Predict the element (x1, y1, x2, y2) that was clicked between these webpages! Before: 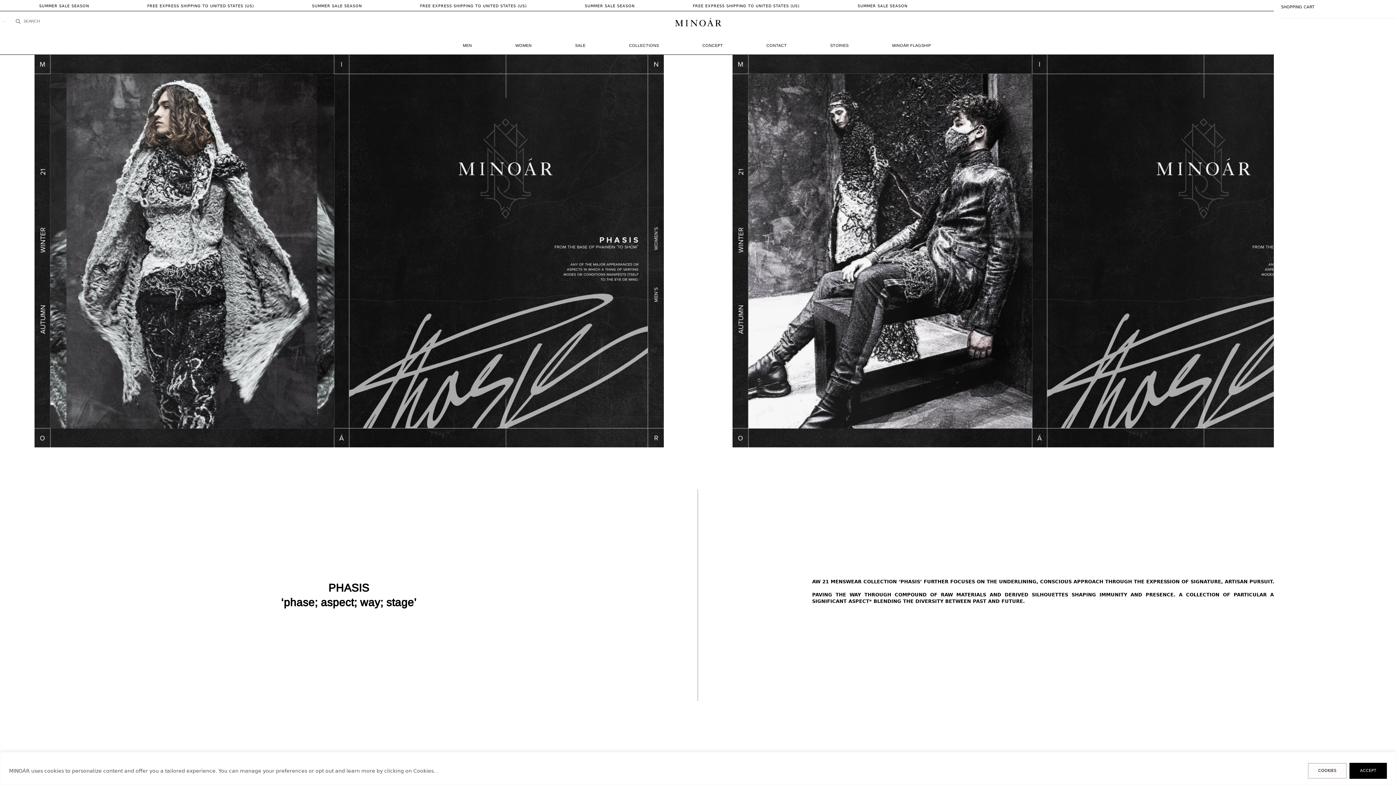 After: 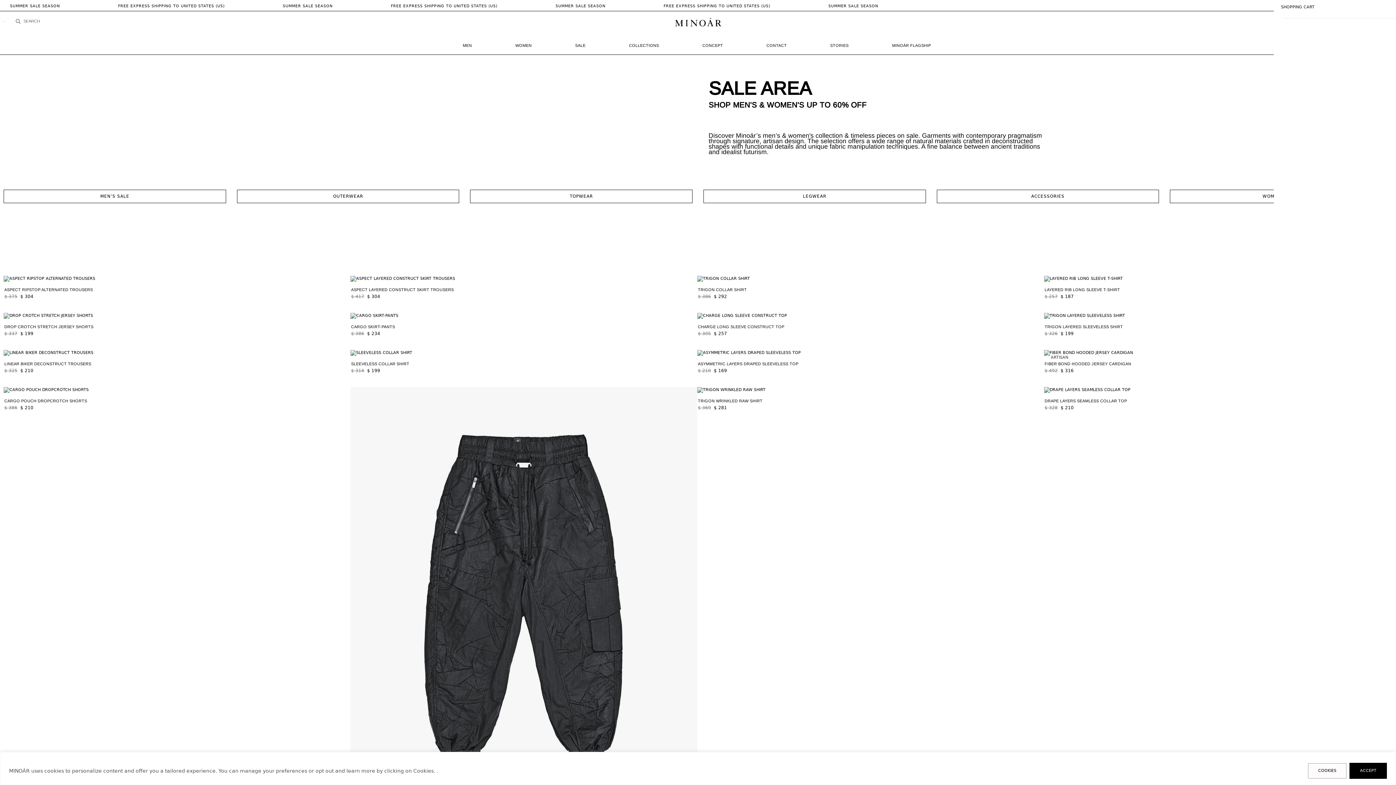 Action: bbox: (573, 36, 587, 54) label: SALE